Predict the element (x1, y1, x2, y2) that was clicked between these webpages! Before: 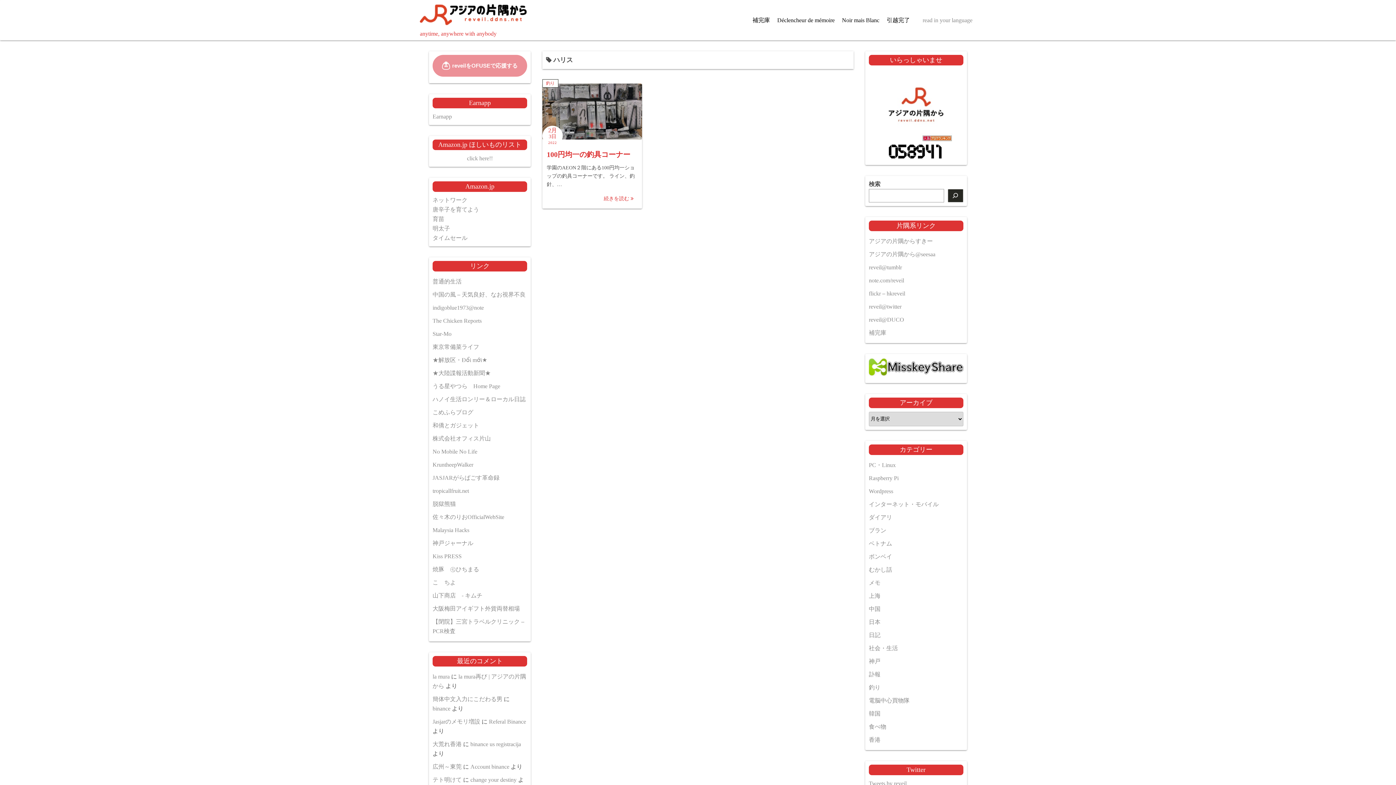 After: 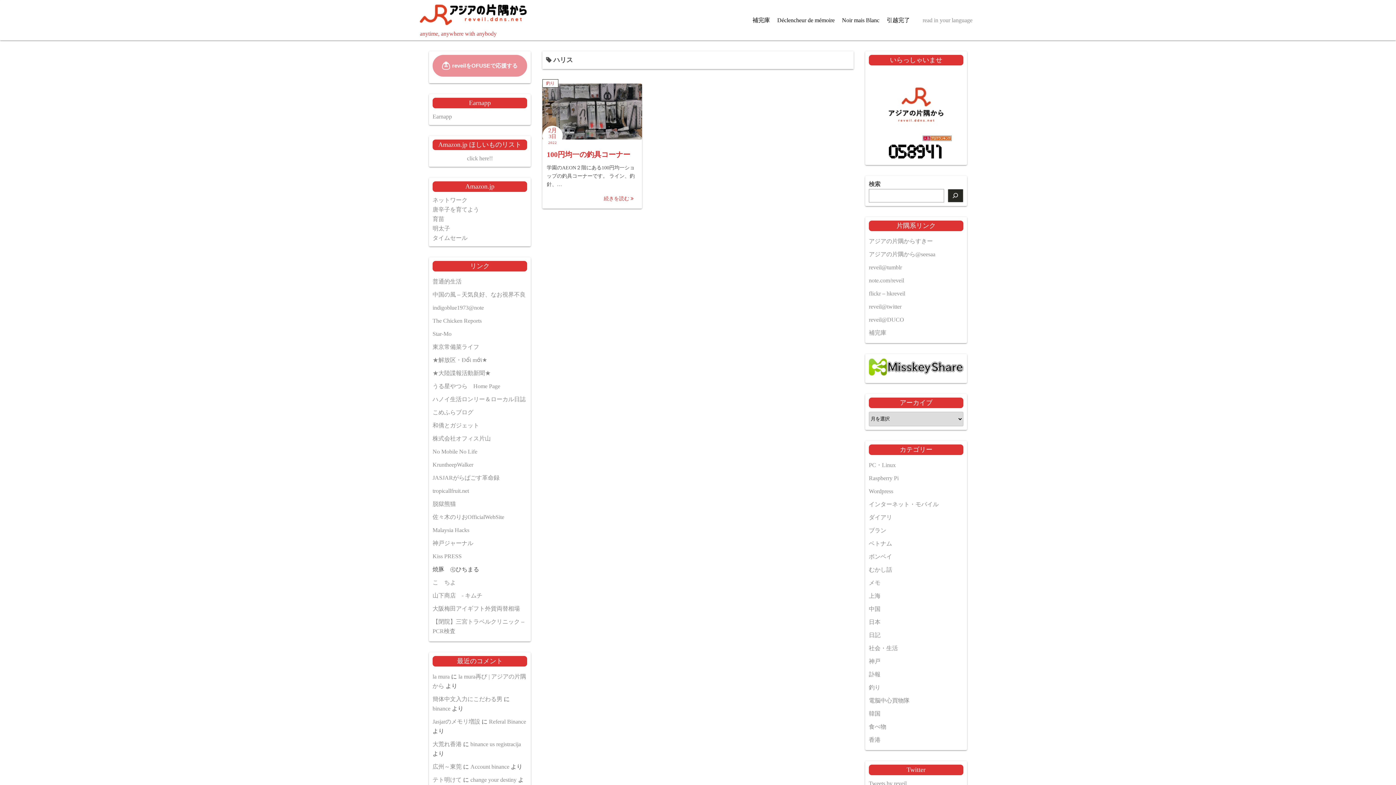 Action: bbox: (432, 566, 479, 572) label: 焼豚　㊆ひちまる